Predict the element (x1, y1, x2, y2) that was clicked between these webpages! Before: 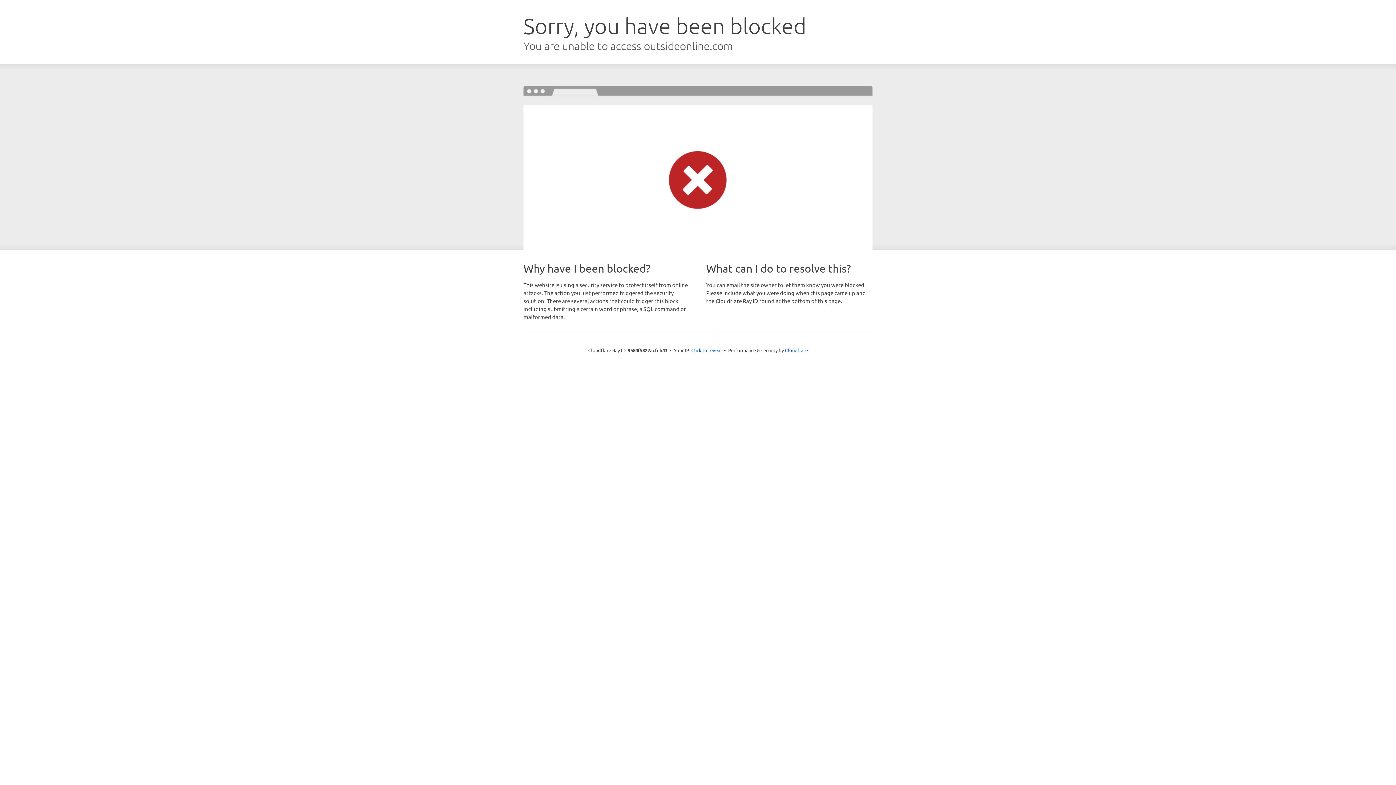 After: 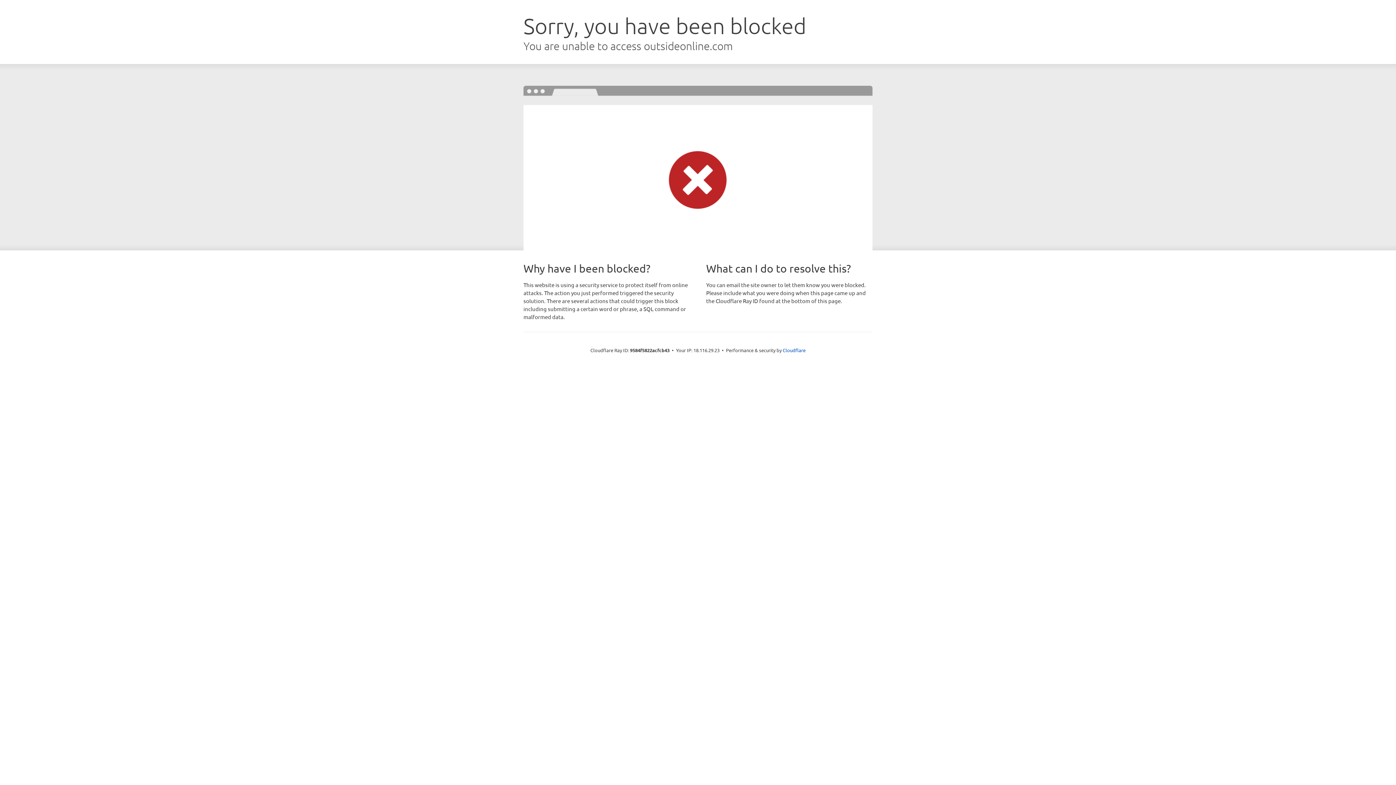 Action: bbox: (691, 346, 722, 353) label: Click to reveal